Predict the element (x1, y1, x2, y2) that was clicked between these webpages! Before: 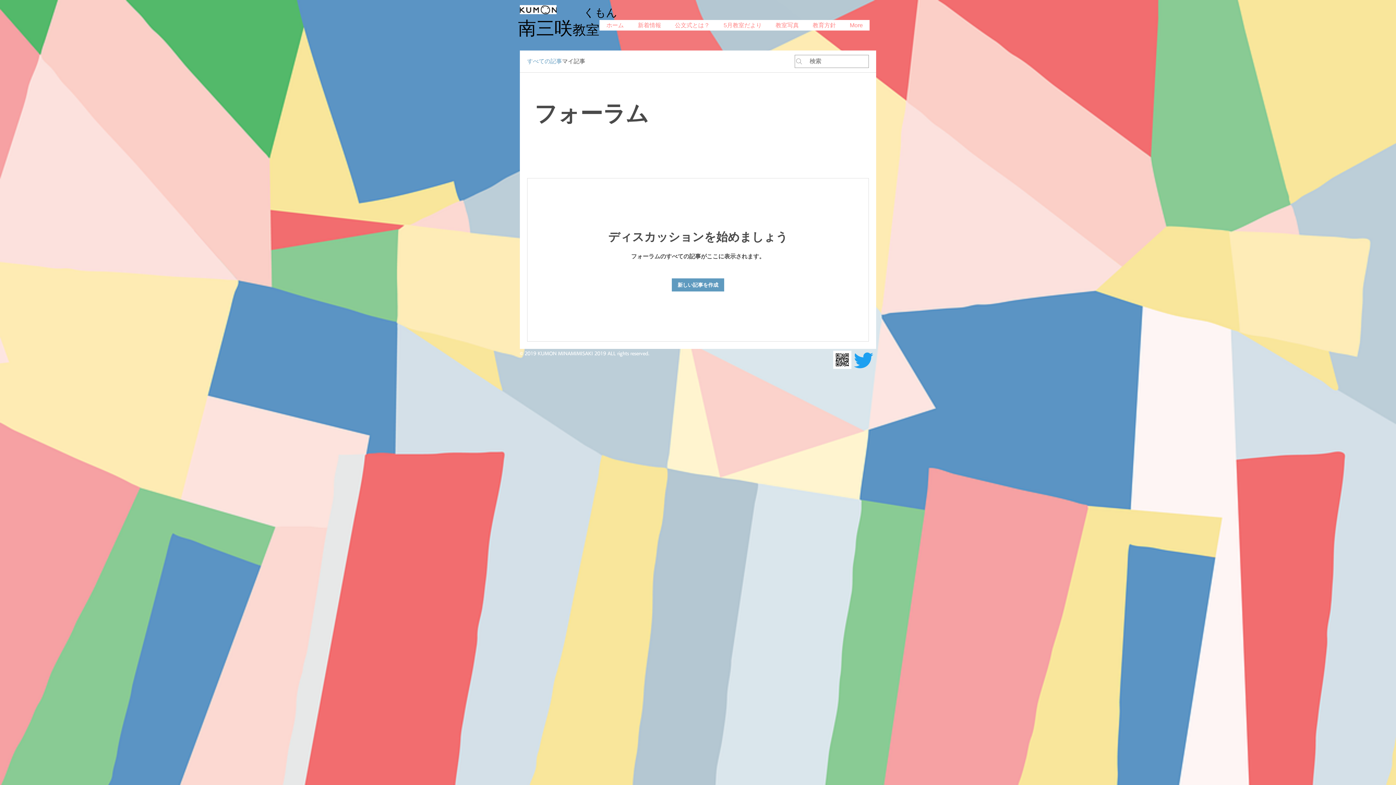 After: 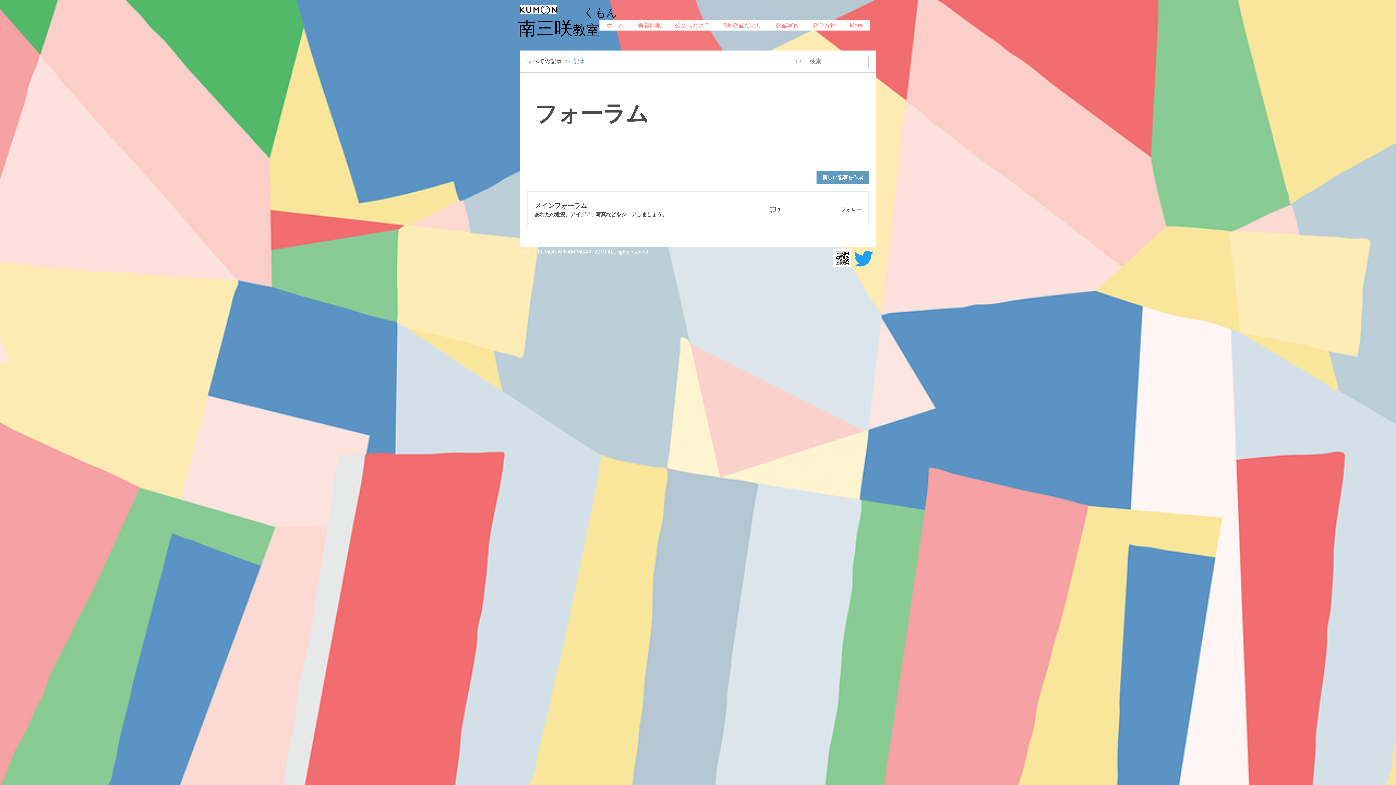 Action: label: マイ記事 bbox: (562, 57, 585, 65)